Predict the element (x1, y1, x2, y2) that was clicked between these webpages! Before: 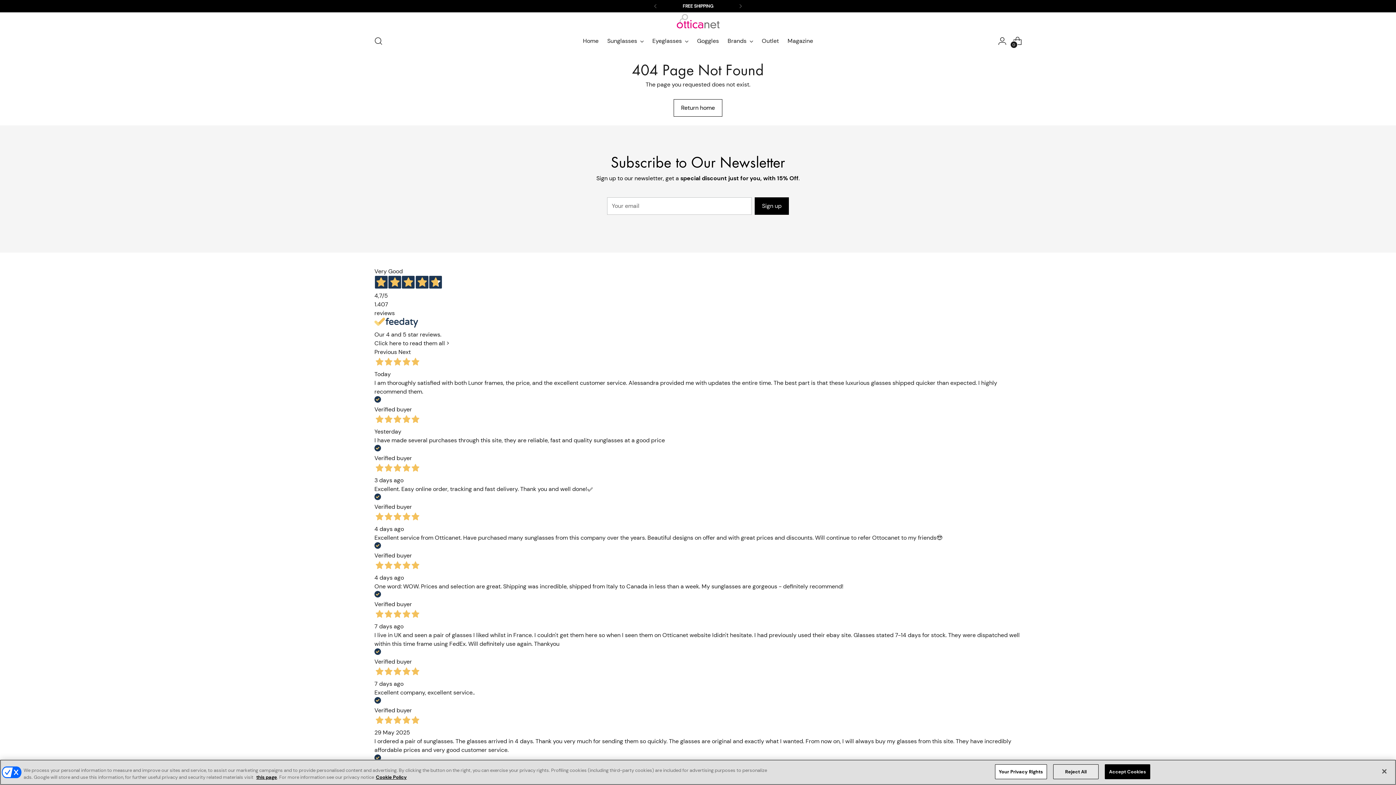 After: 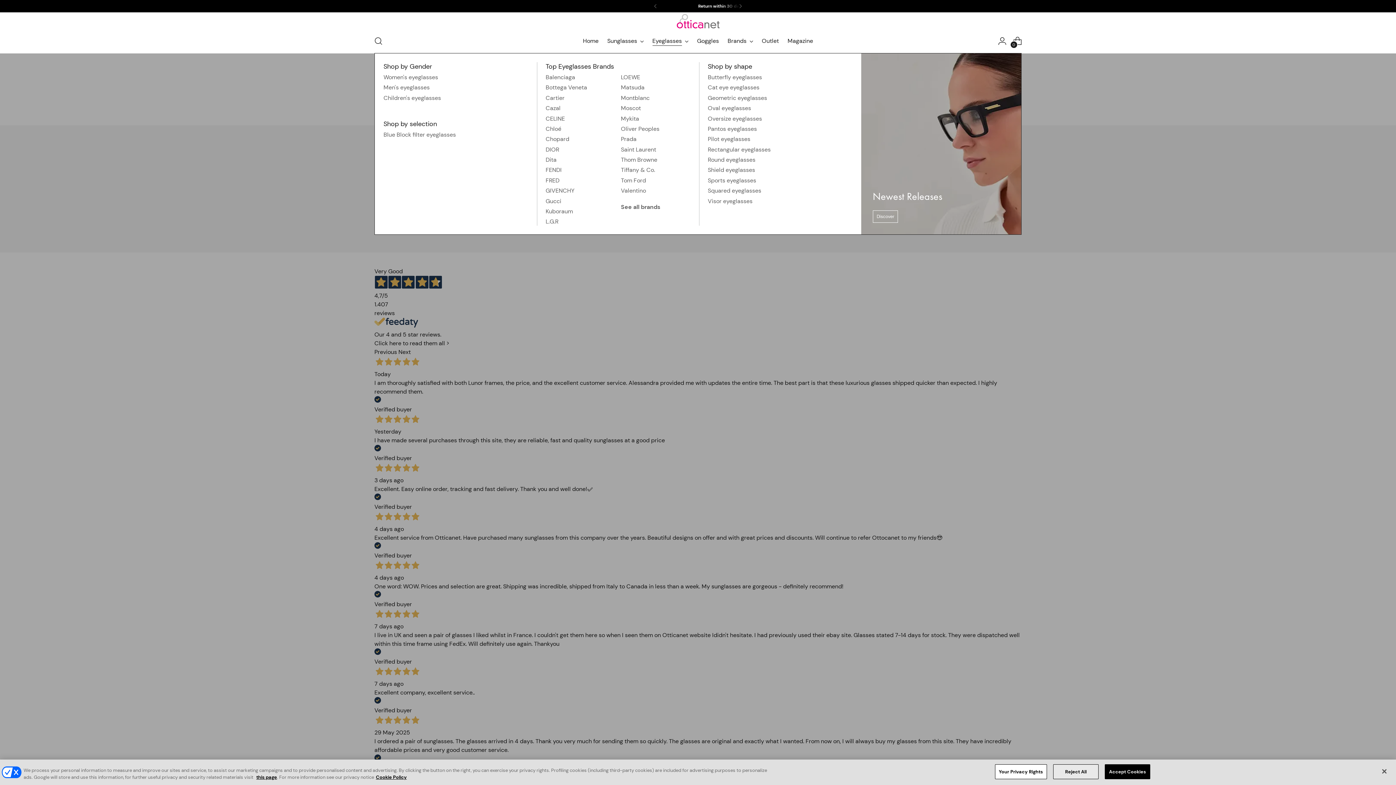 Action: bbox: (652, 33, 688, 49) label: Eyeglasses